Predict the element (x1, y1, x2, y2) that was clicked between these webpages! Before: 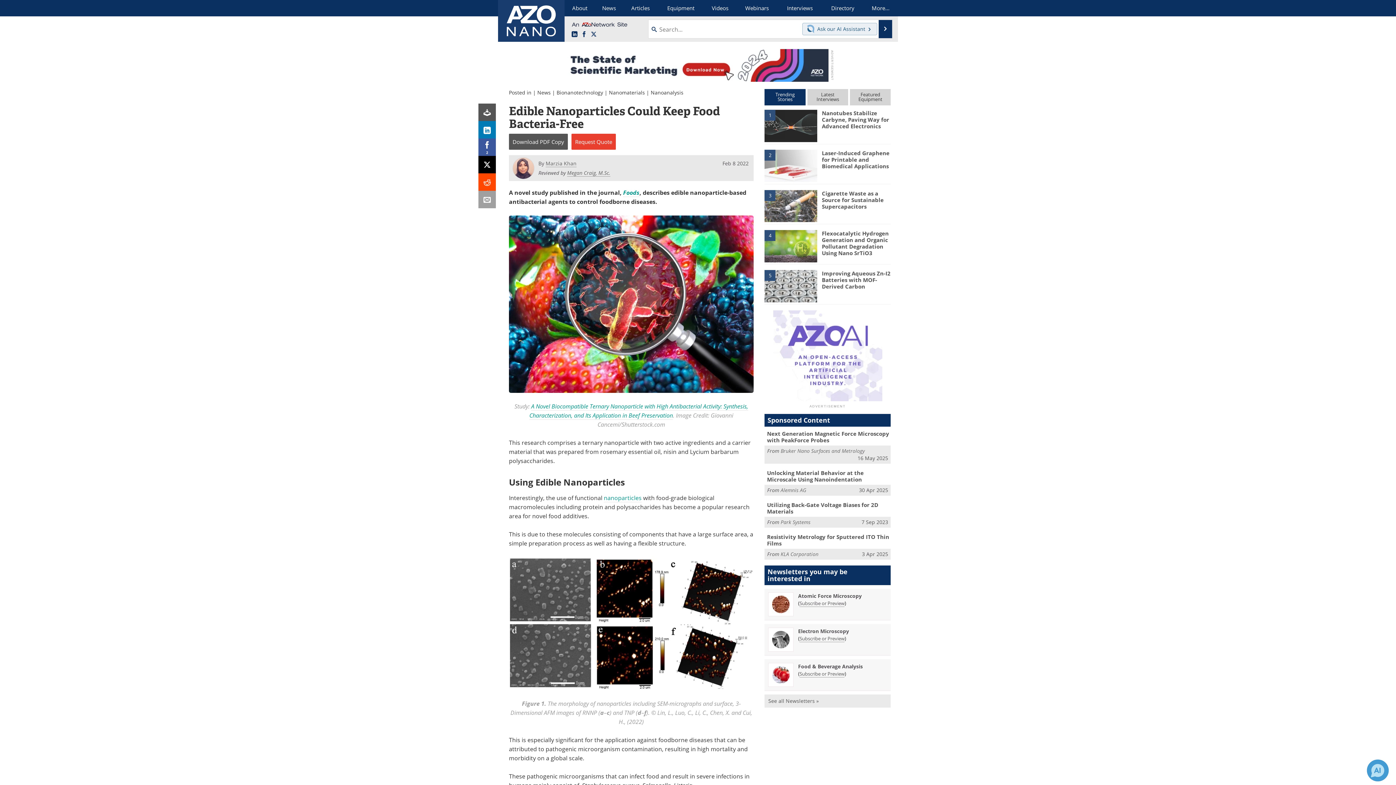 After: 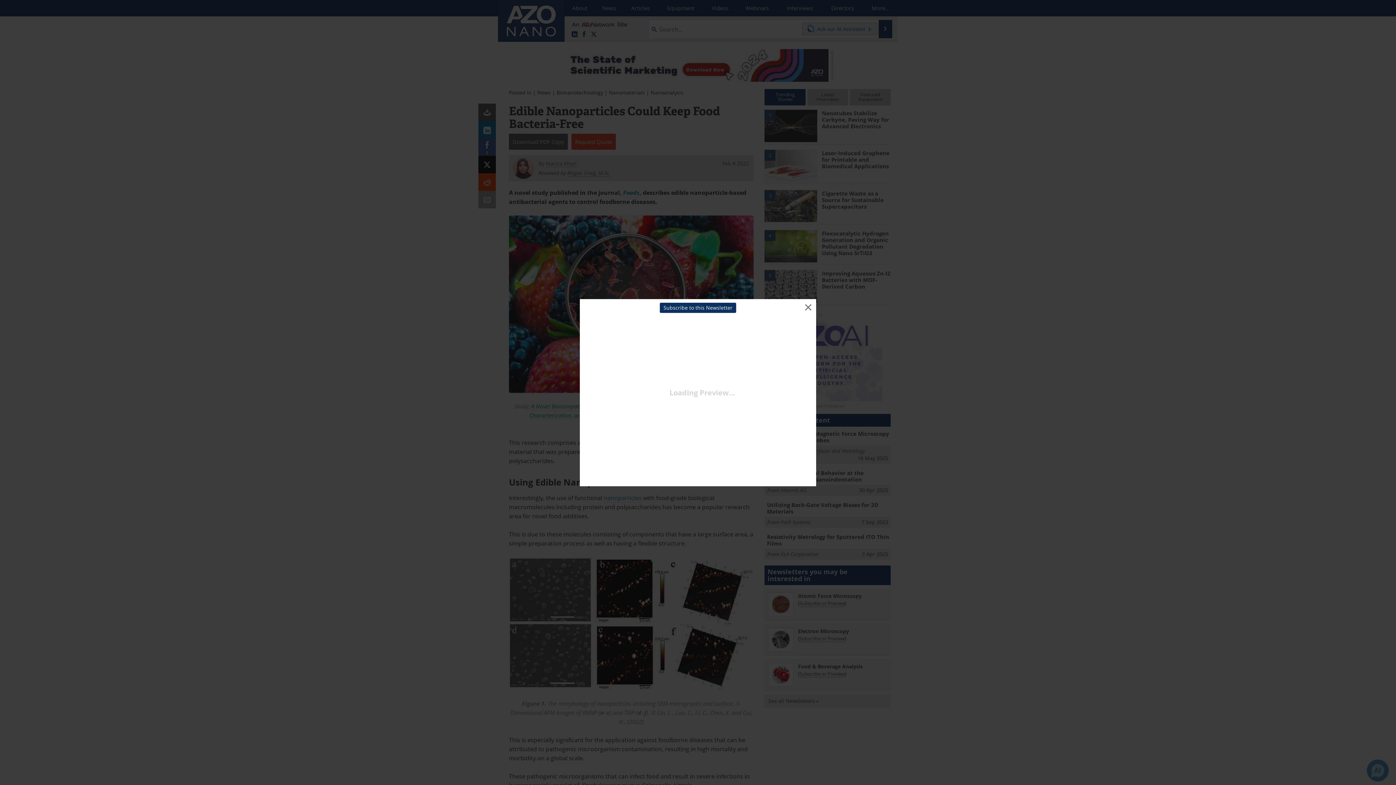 Action: bbox: (799, 635, 844, 642) label: Subscribe or Preview Electron Microscopy Newsletter